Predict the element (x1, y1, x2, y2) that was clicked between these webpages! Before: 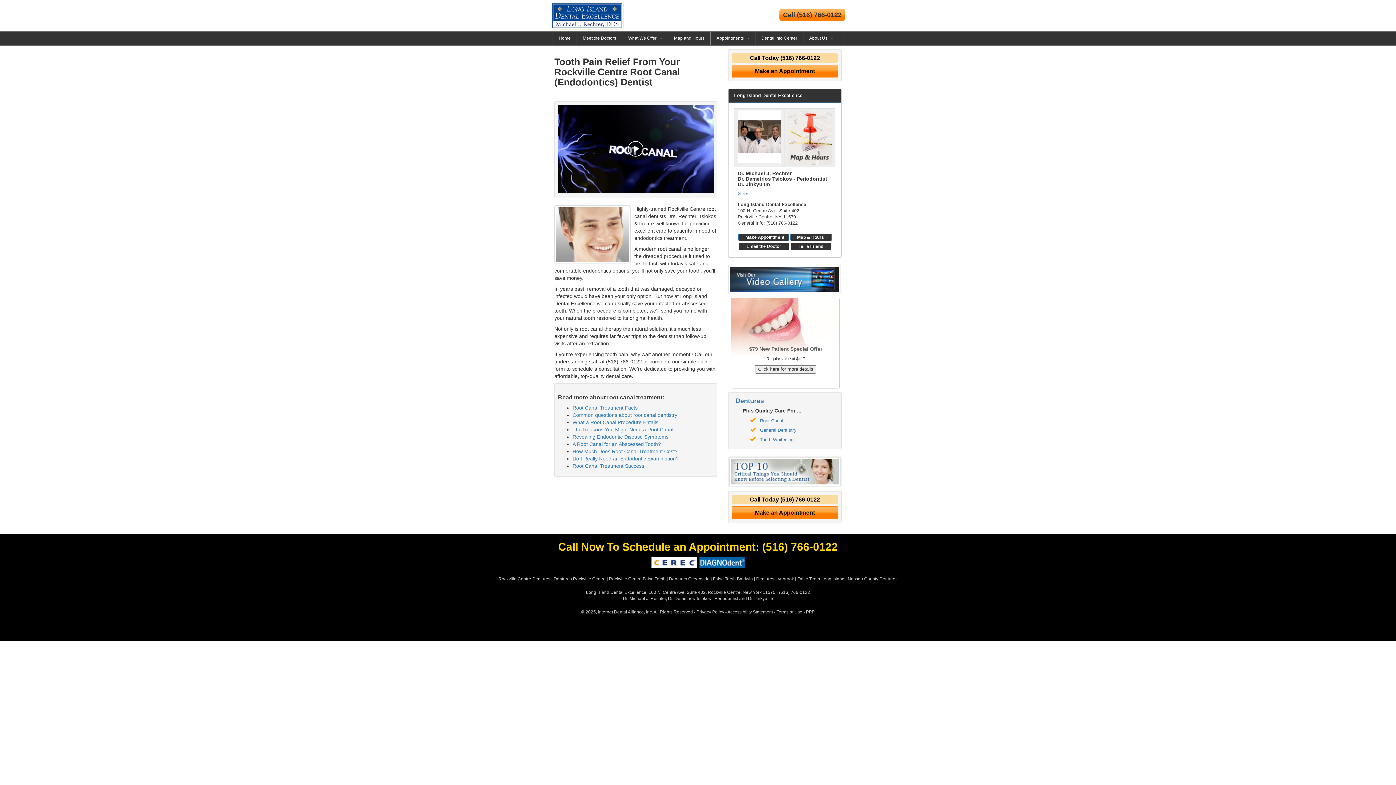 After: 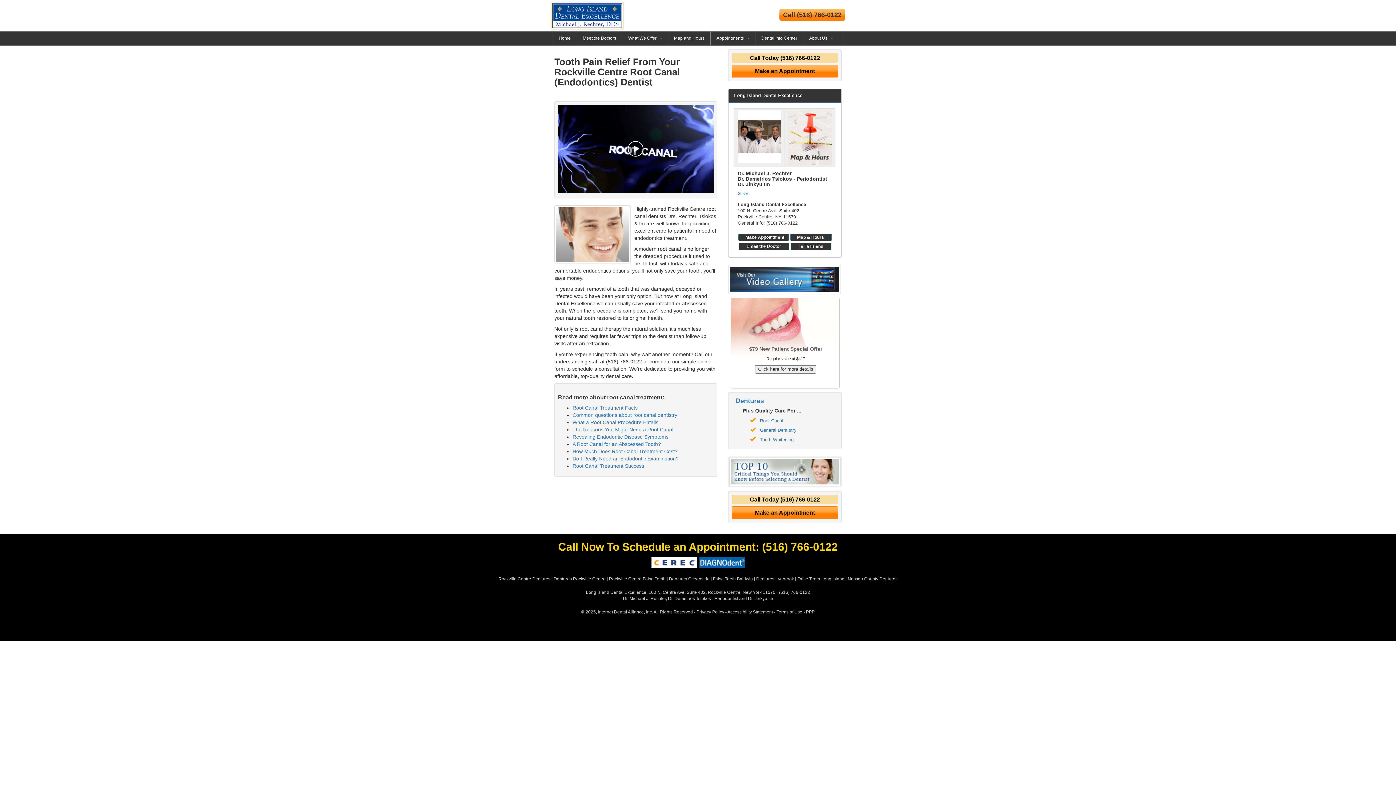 Action: label: Root Canal bbox: (760, 418, 783, 423)